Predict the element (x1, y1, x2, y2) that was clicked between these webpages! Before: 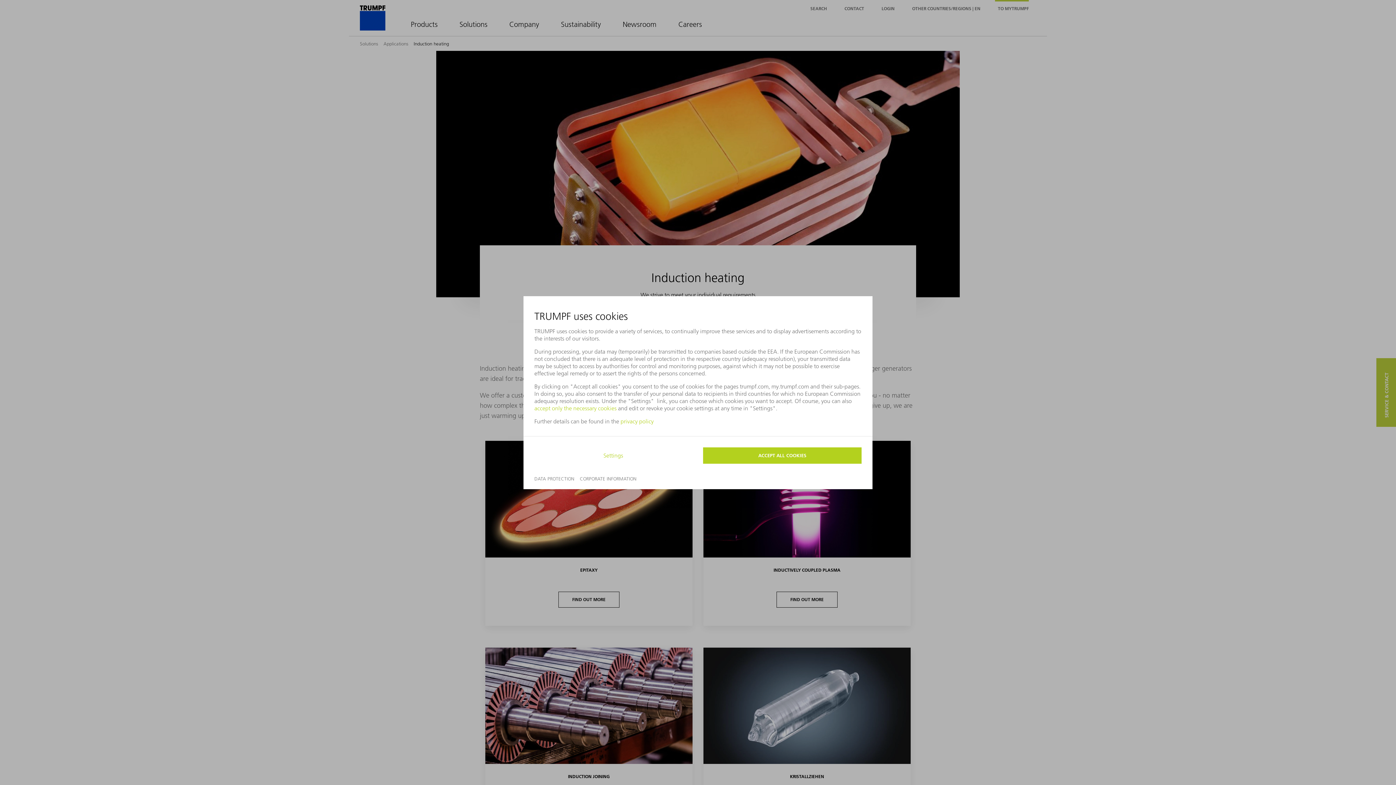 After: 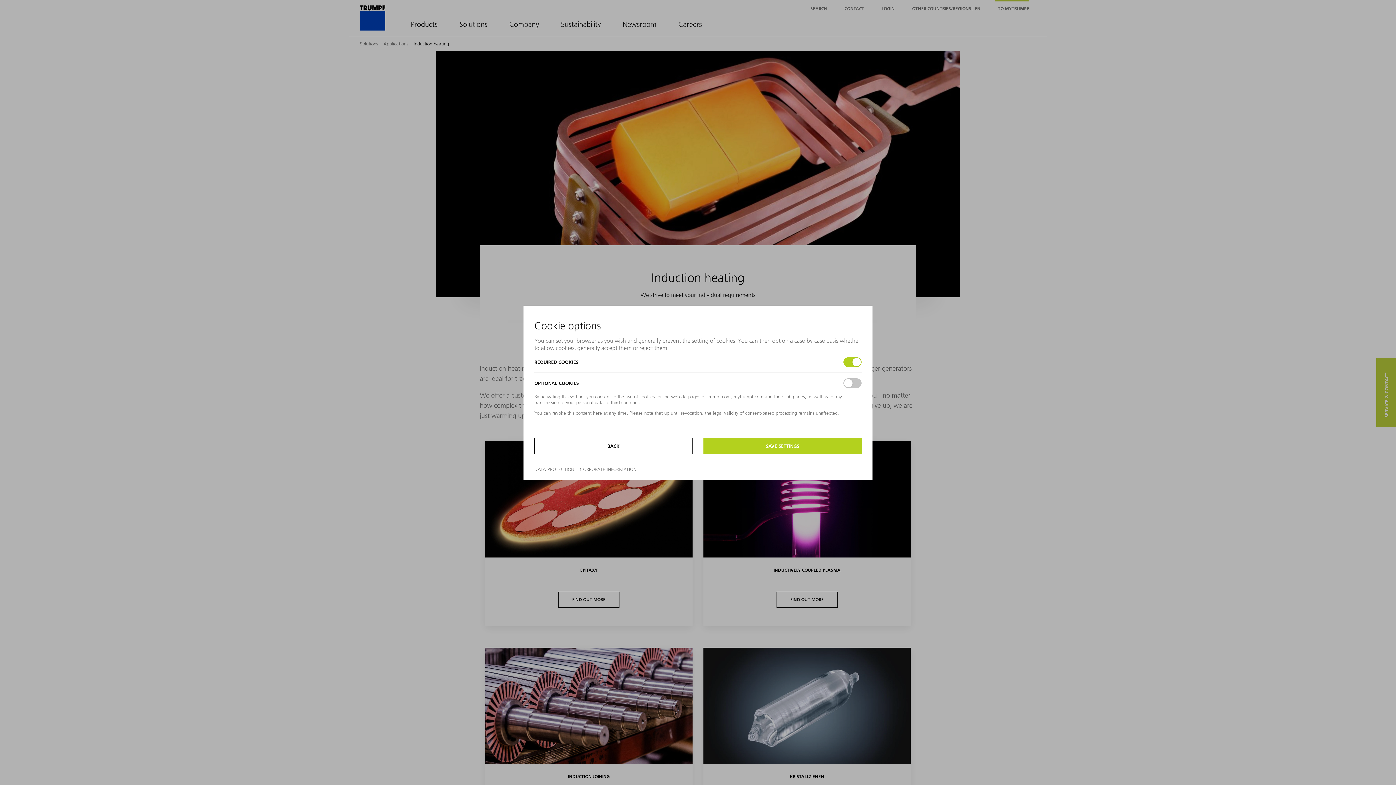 Action: label: Settings bbox: (603, 452, 623, 459)